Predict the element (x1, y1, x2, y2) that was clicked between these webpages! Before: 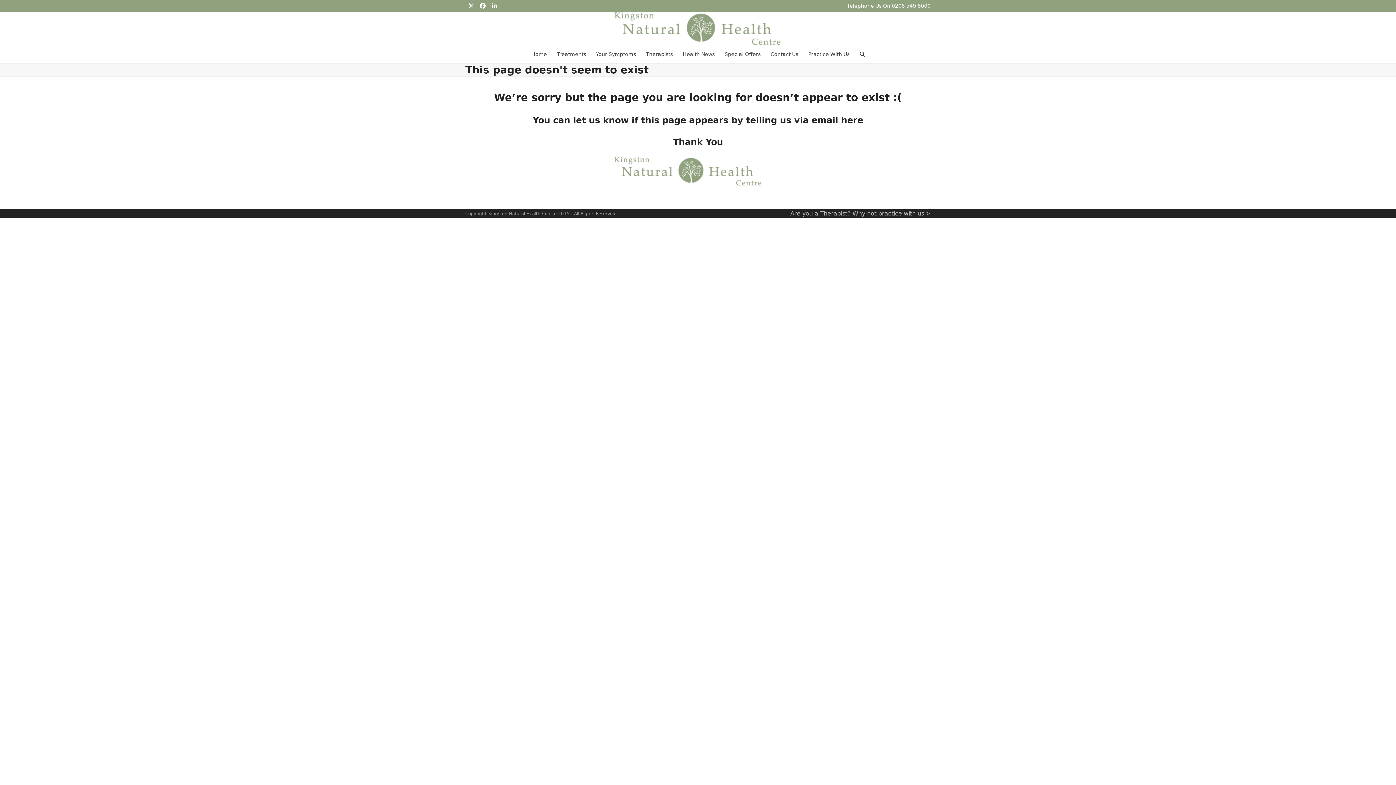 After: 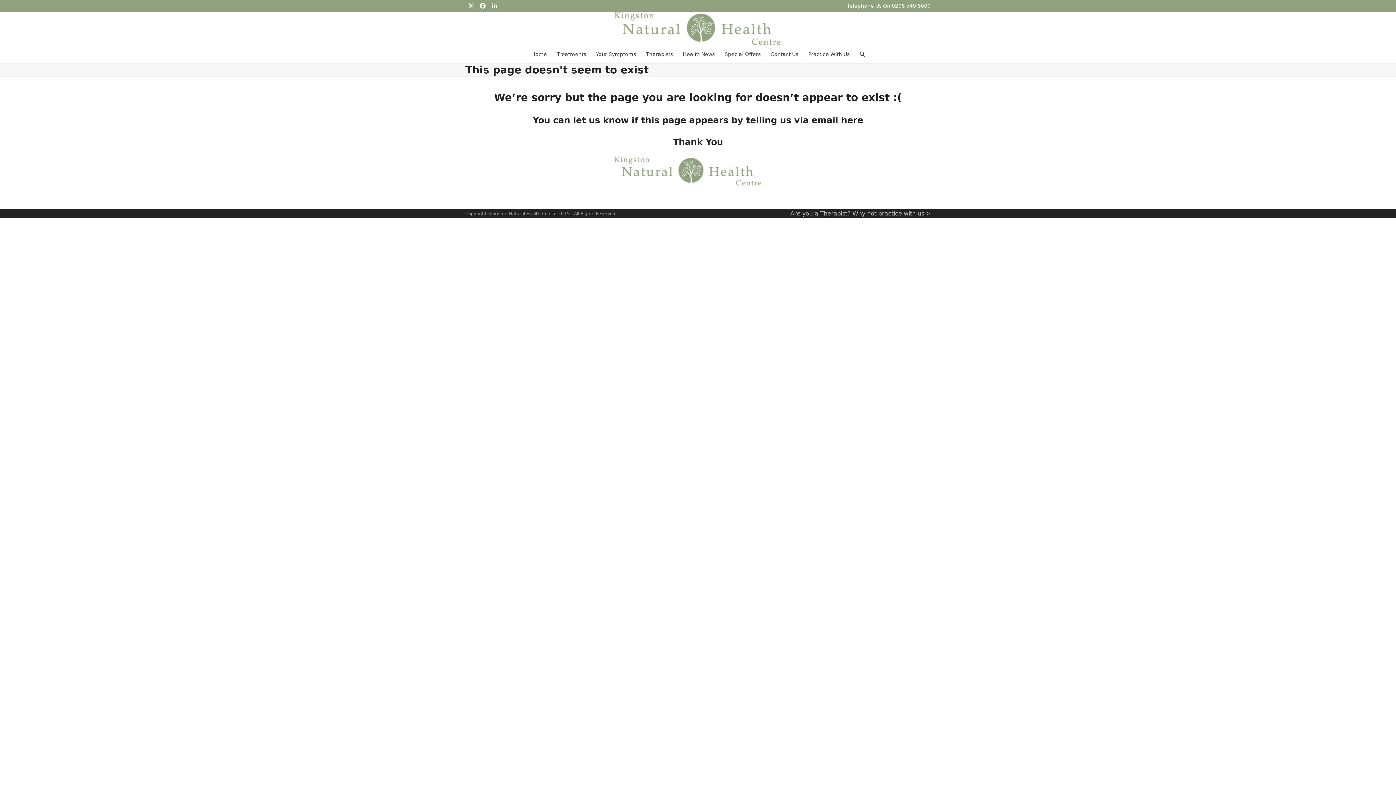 Action: bbox: (477, 0, 488, 11) label: Facebook